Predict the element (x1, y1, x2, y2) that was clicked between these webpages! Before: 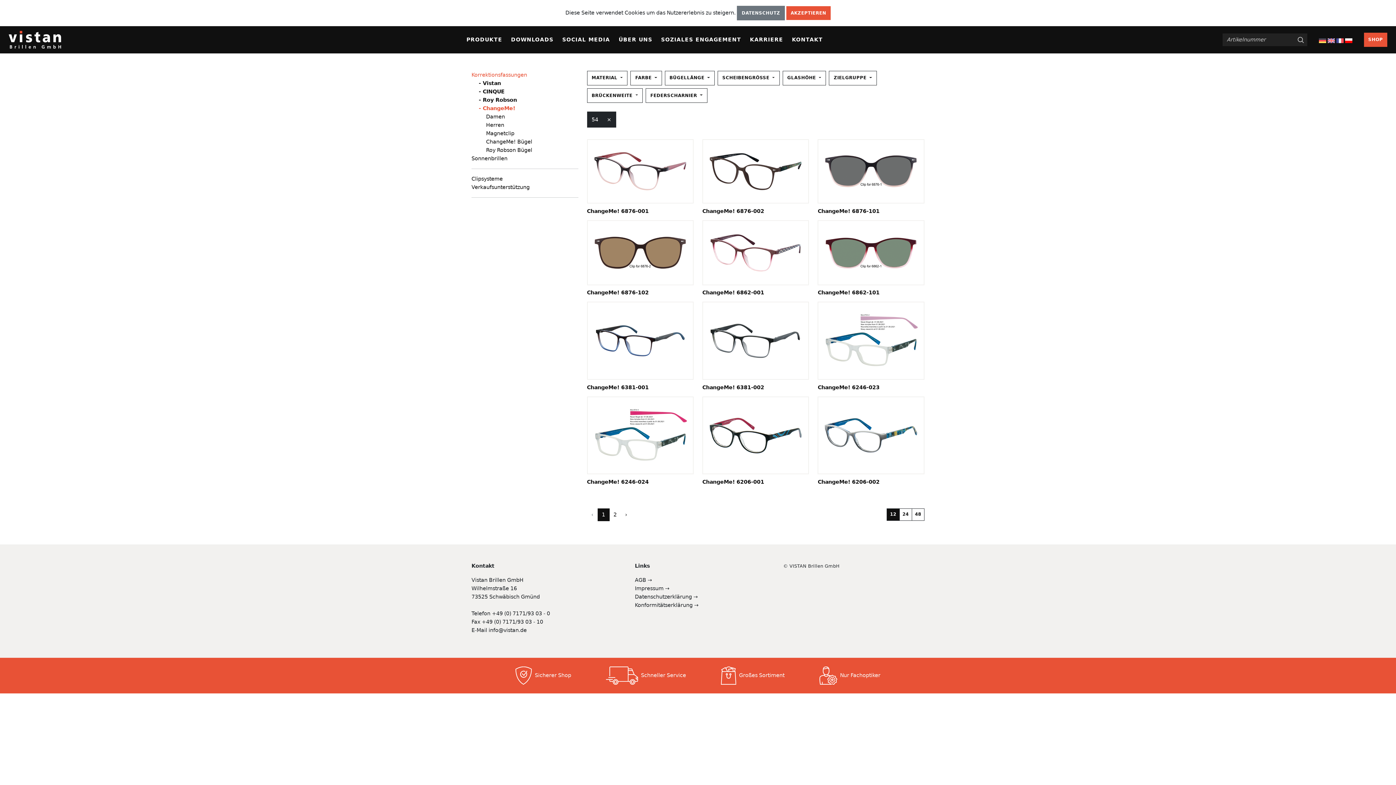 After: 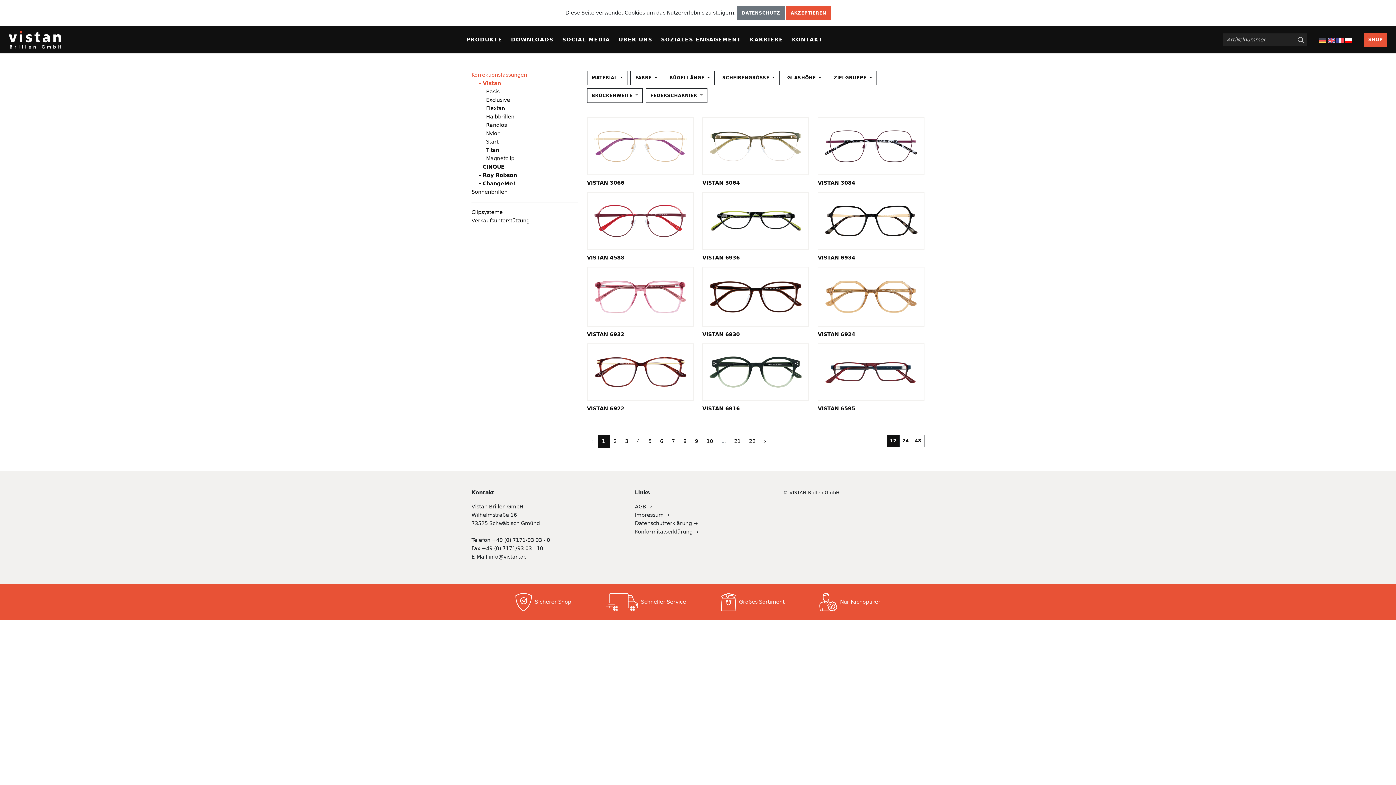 Action: bbox: (478, 80, 501, 86) label: - Vistan